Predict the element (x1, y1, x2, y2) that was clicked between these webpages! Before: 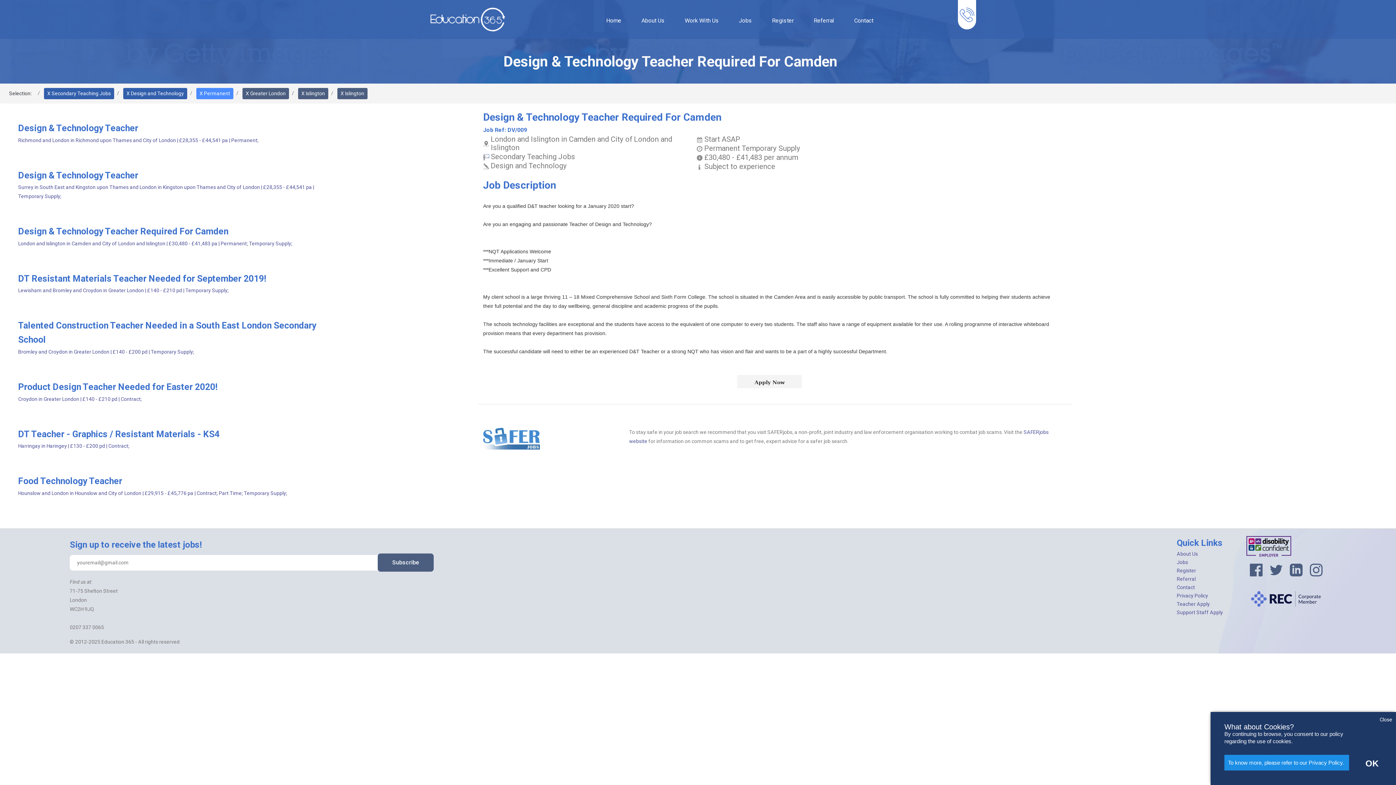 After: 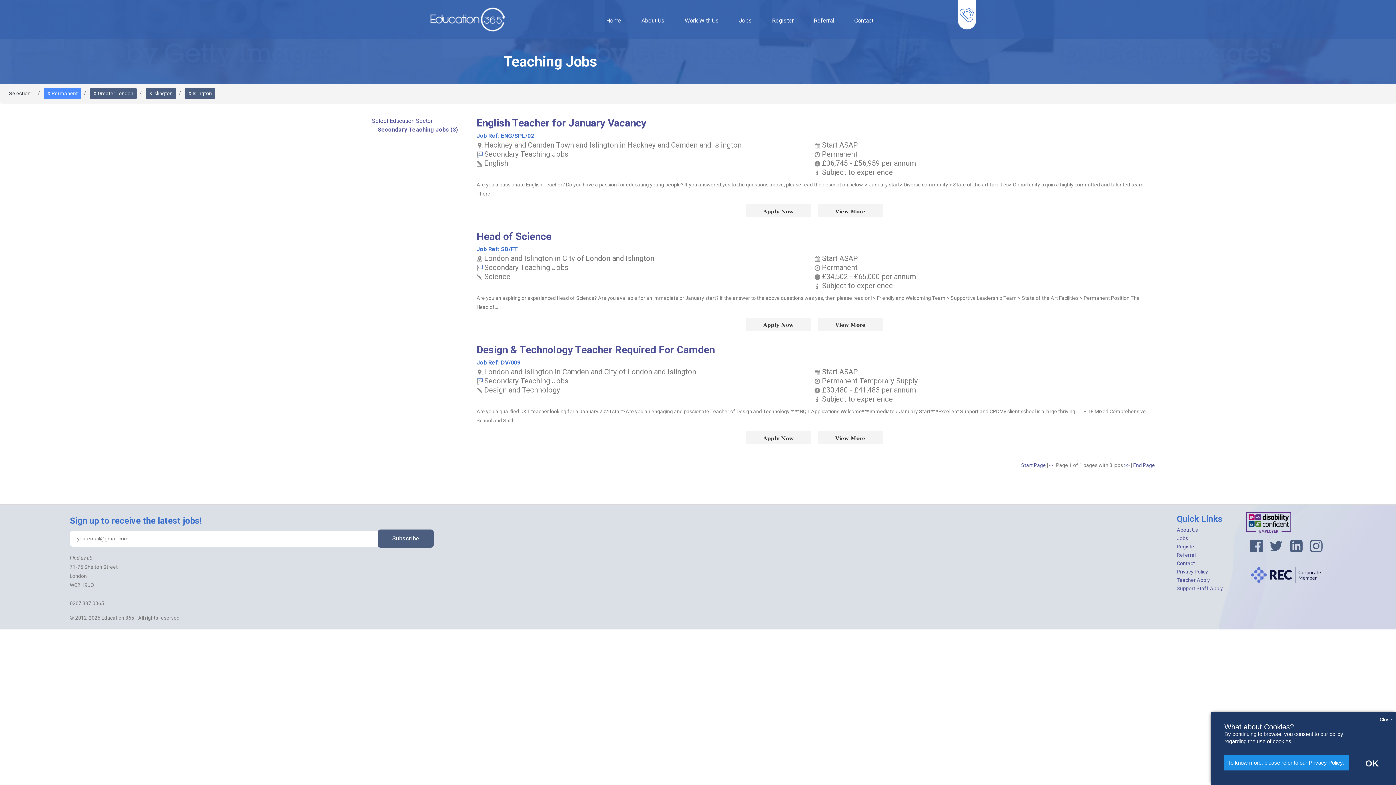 Action: label: X Secondary Teaching Jobs bbox: (44, 88, 114, 99)